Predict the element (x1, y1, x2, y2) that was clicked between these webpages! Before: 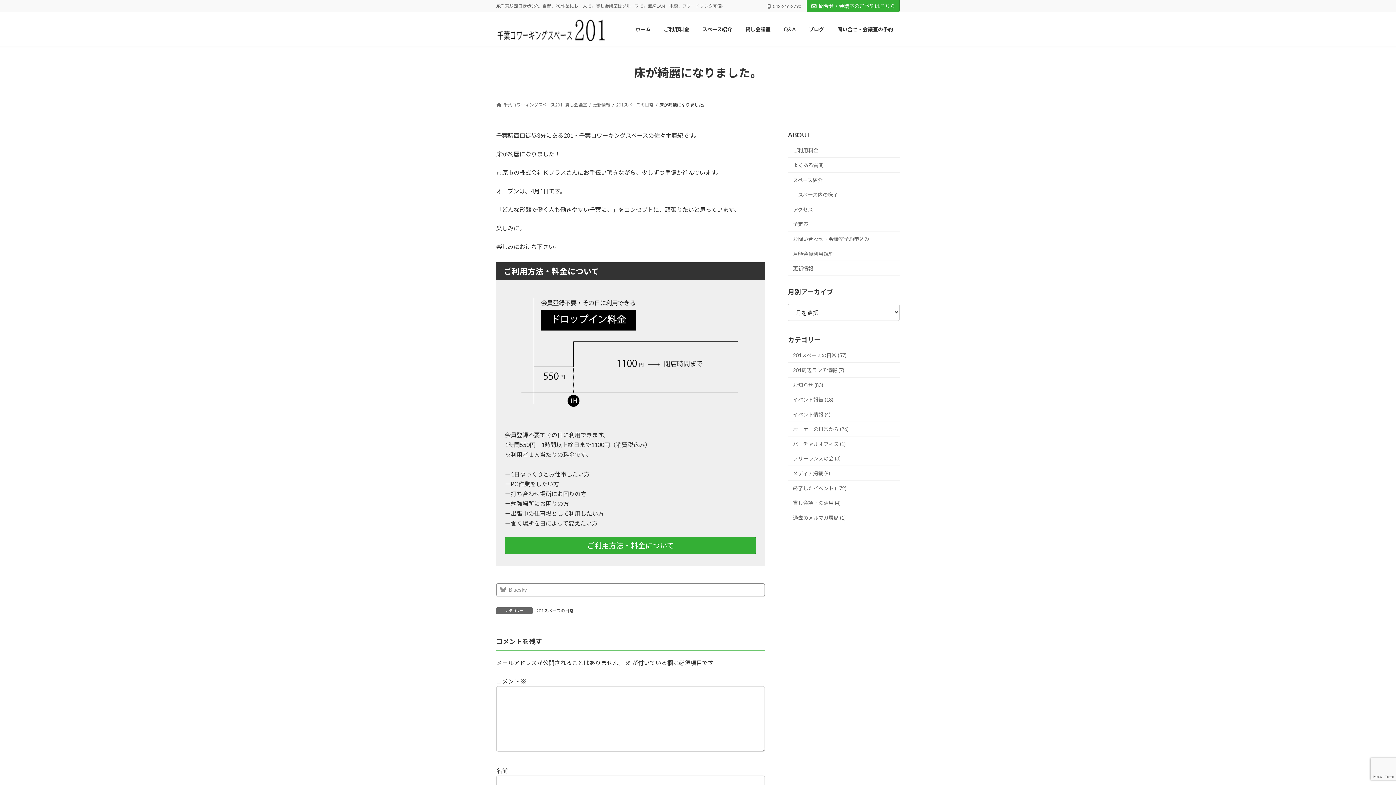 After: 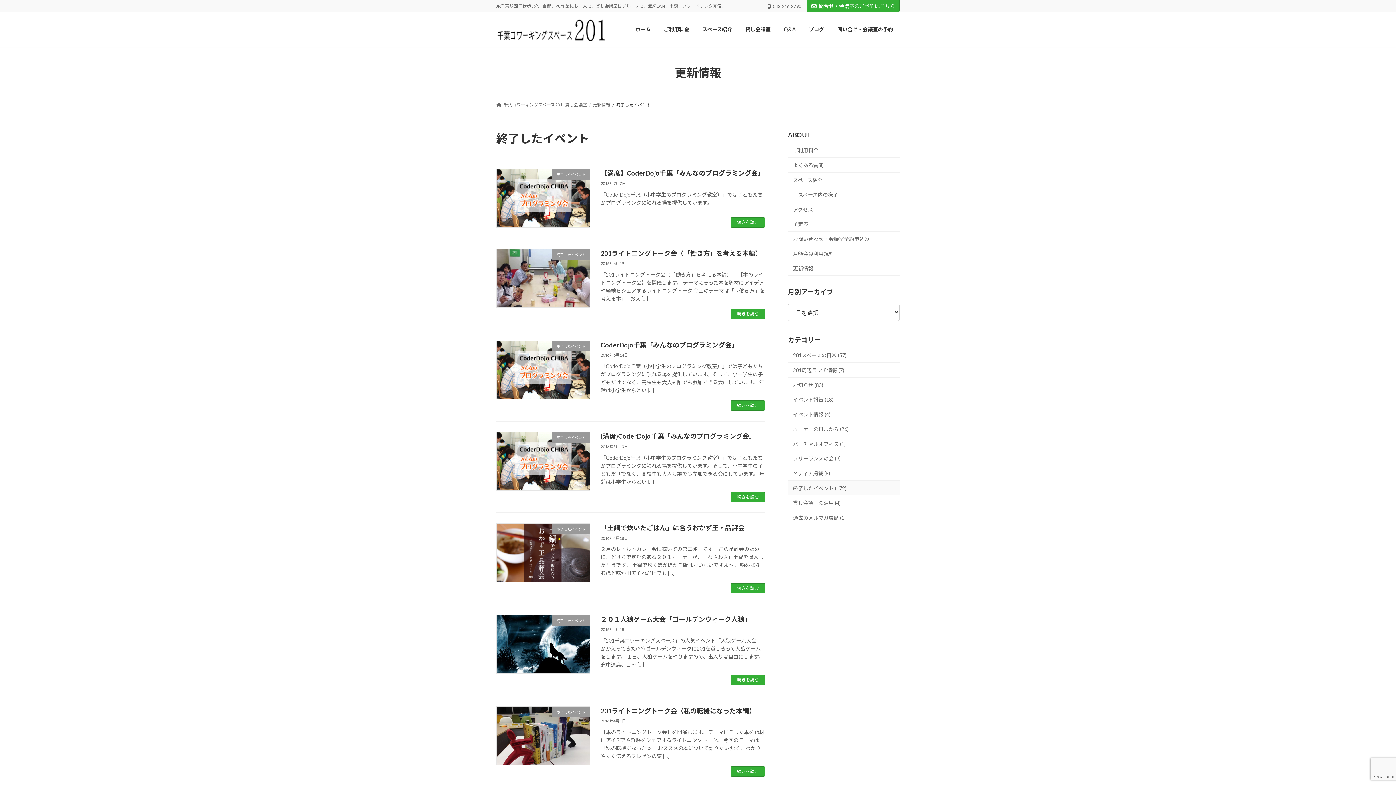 Action: label: 終了したイベント (172) bbox: (788, 481, 900, 495)